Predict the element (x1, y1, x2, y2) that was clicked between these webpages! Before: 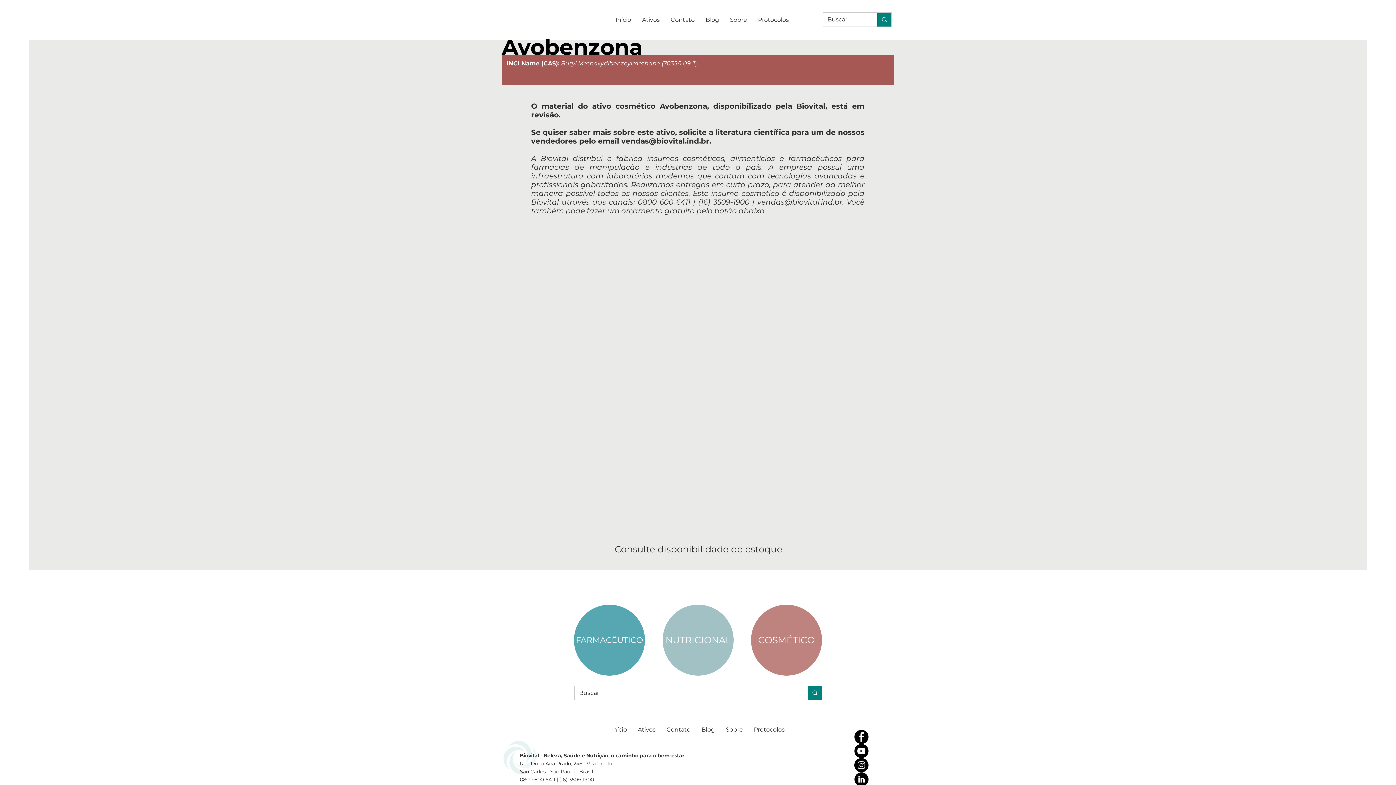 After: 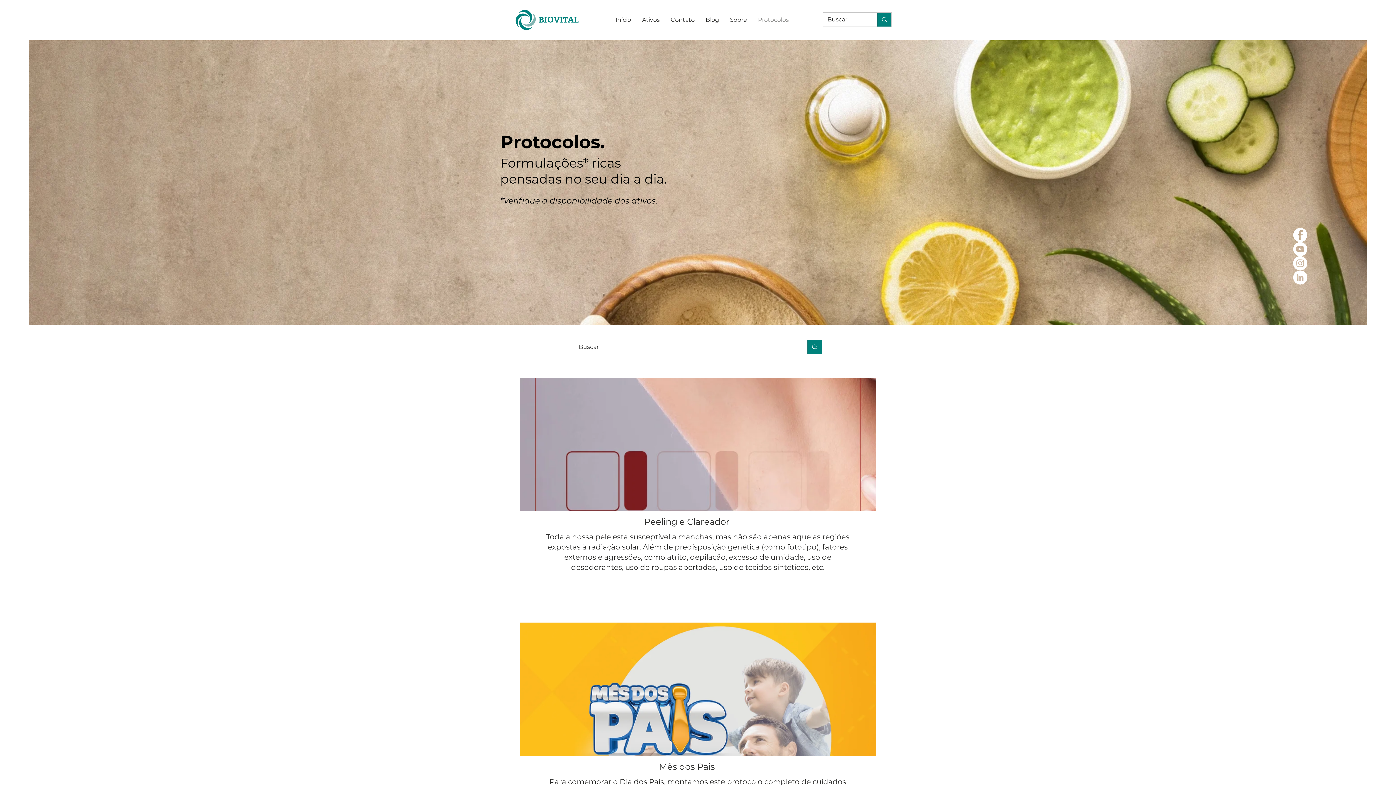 Action: label: Protocolos bbox: (748, 721, 790, 739)